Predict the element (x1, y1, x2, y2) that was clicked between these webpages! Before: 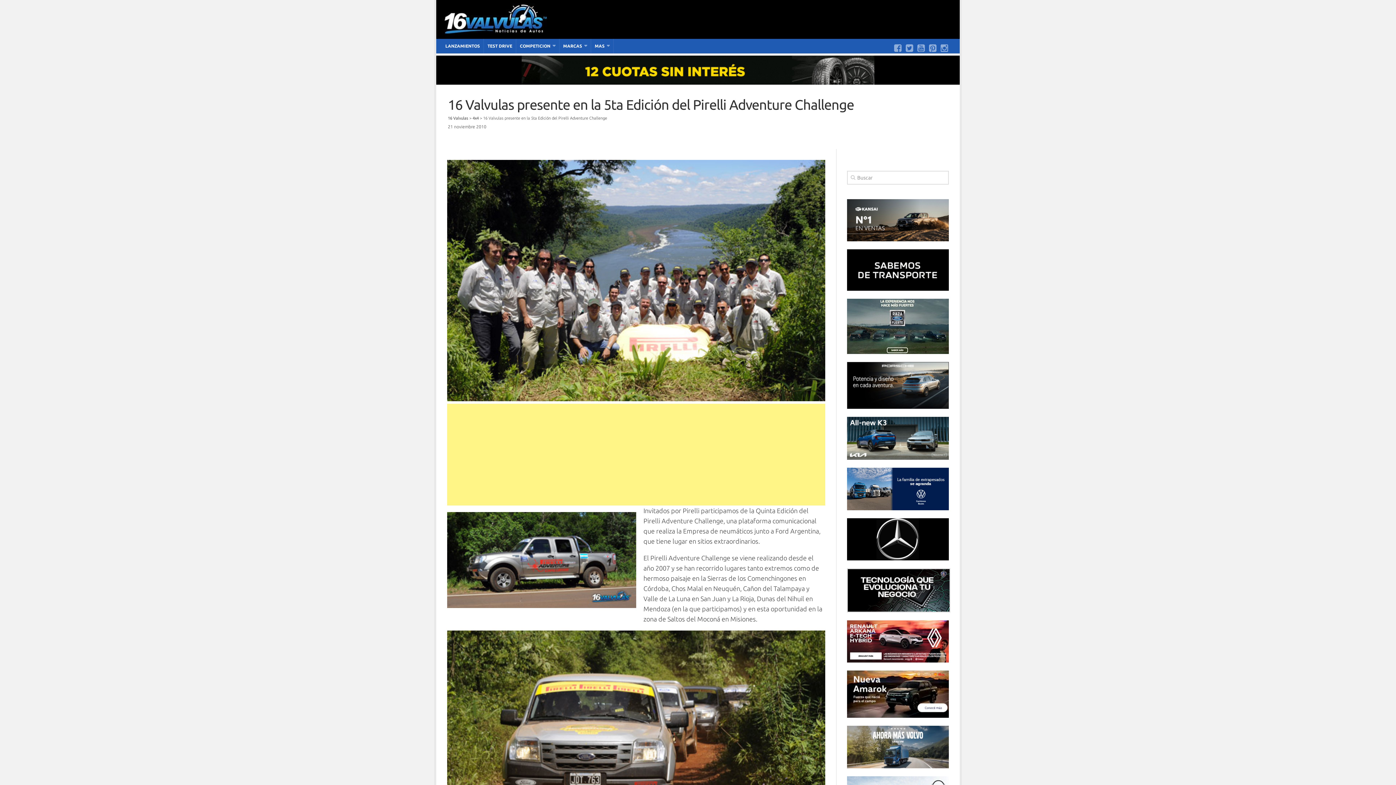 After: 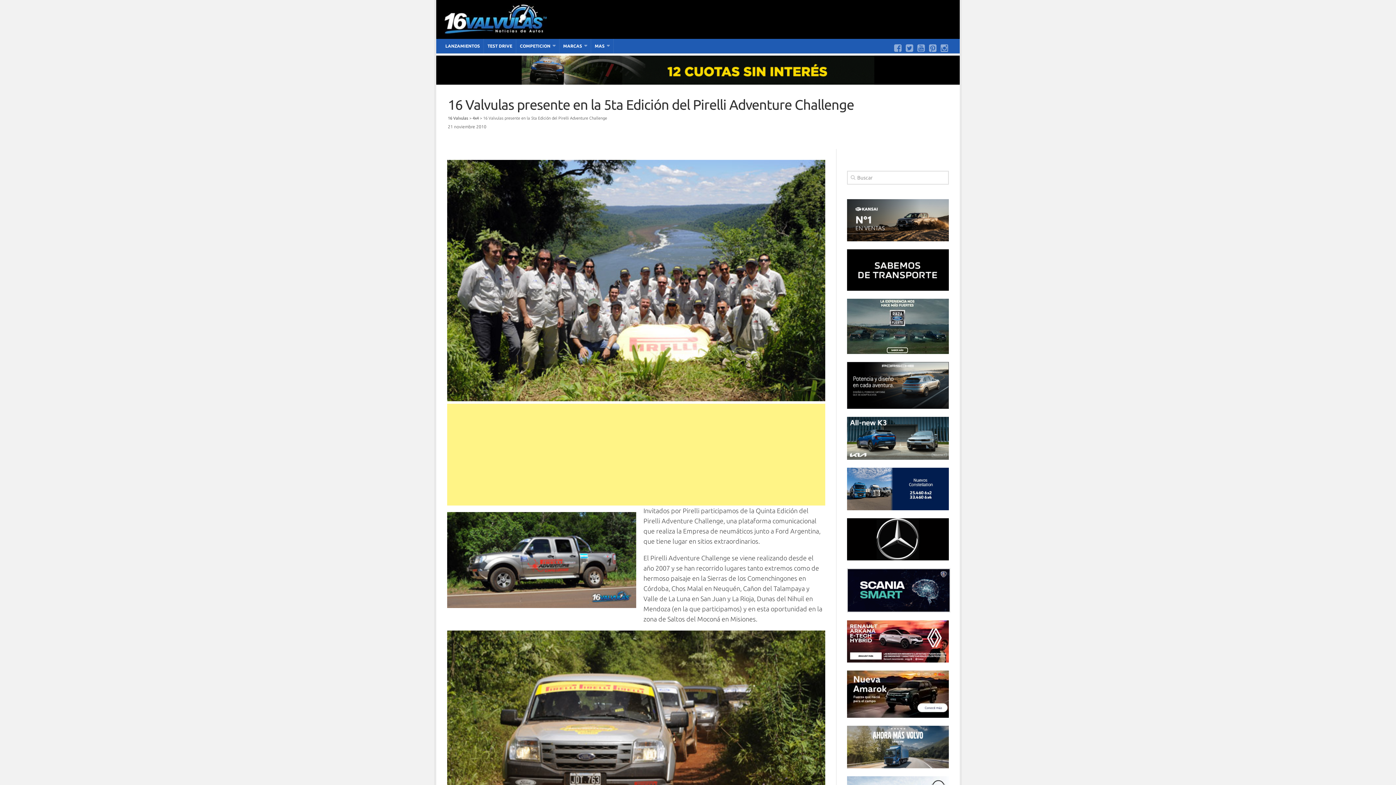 Action: bbox: (847, 763, 949, 769)